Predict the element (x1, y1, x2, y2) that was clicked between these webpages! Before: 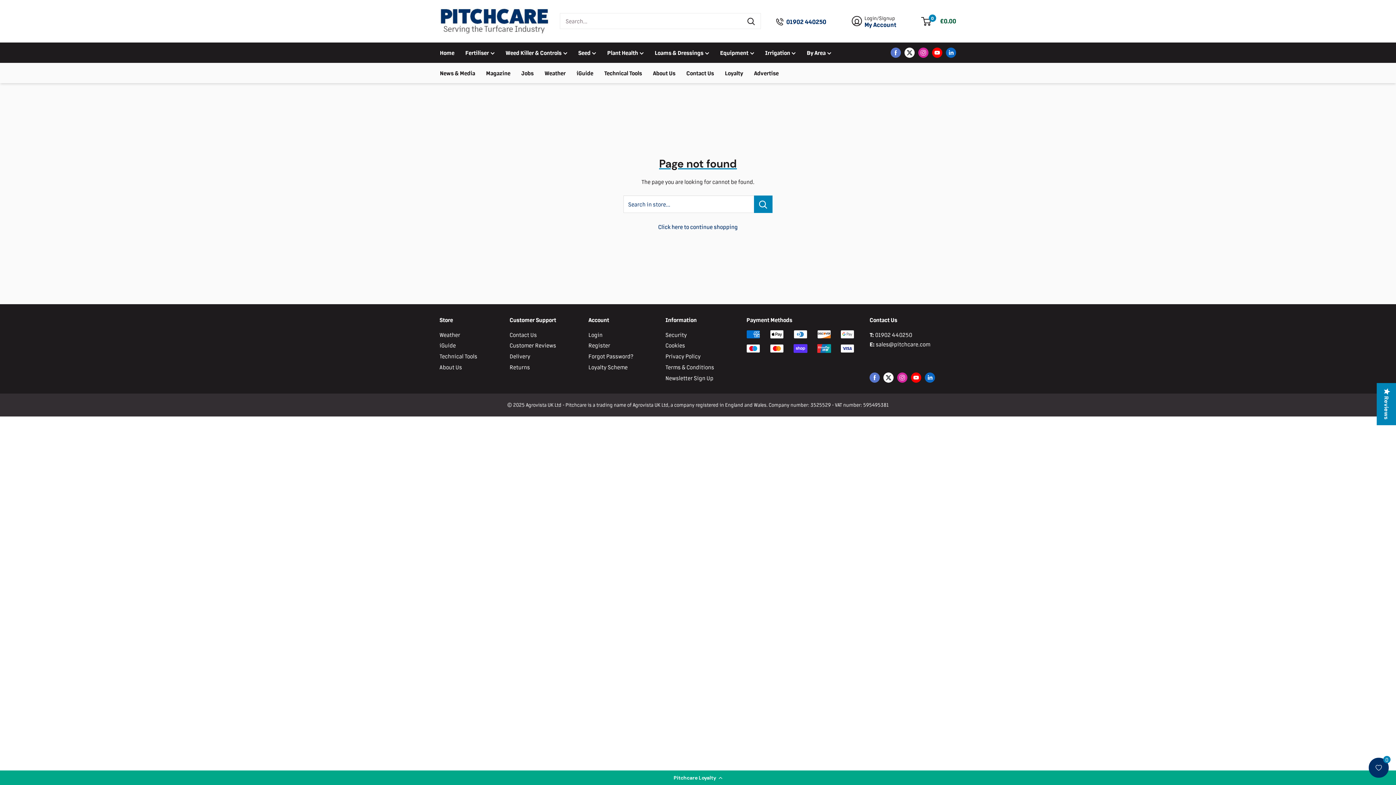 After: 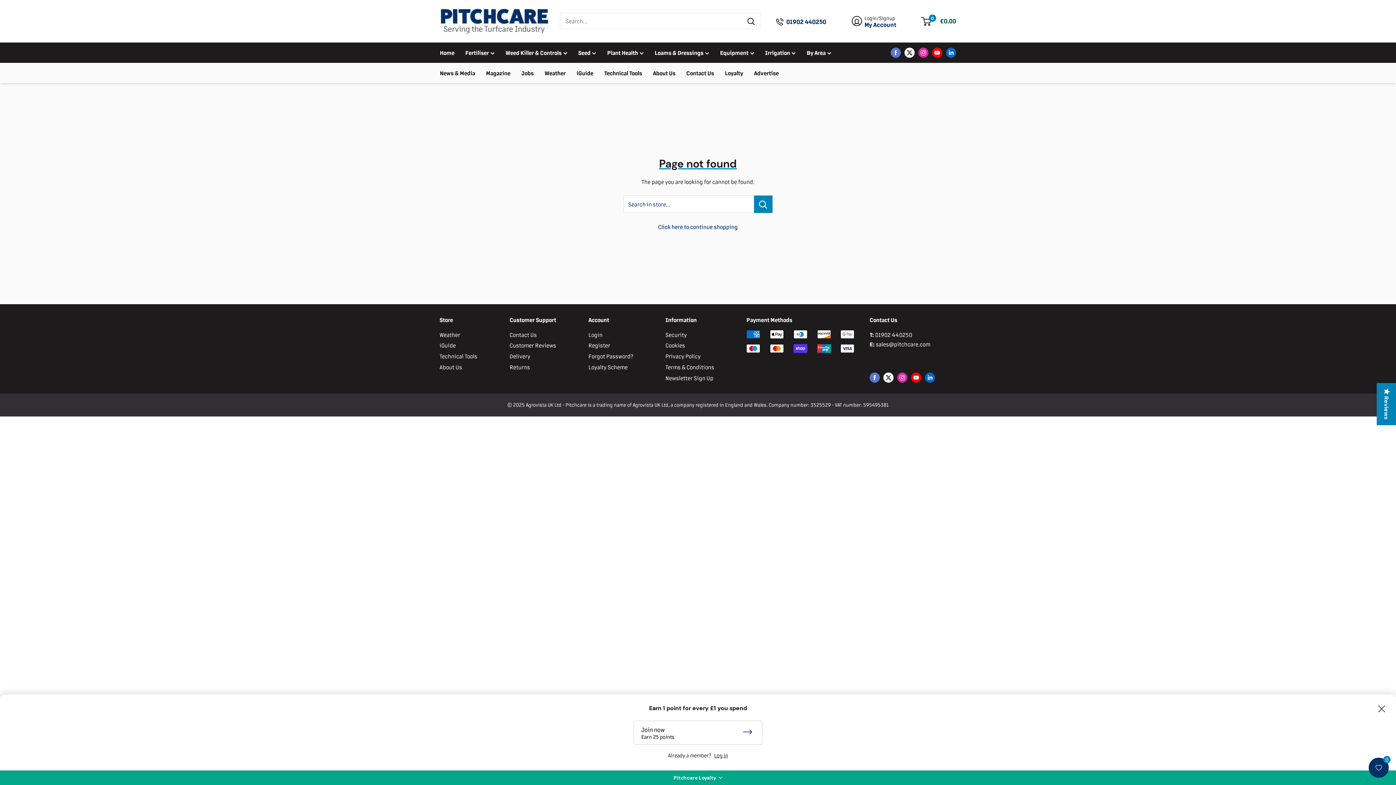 Action: bbox: (0, 770, 1396, 785) label: Pitchcare Loyalty